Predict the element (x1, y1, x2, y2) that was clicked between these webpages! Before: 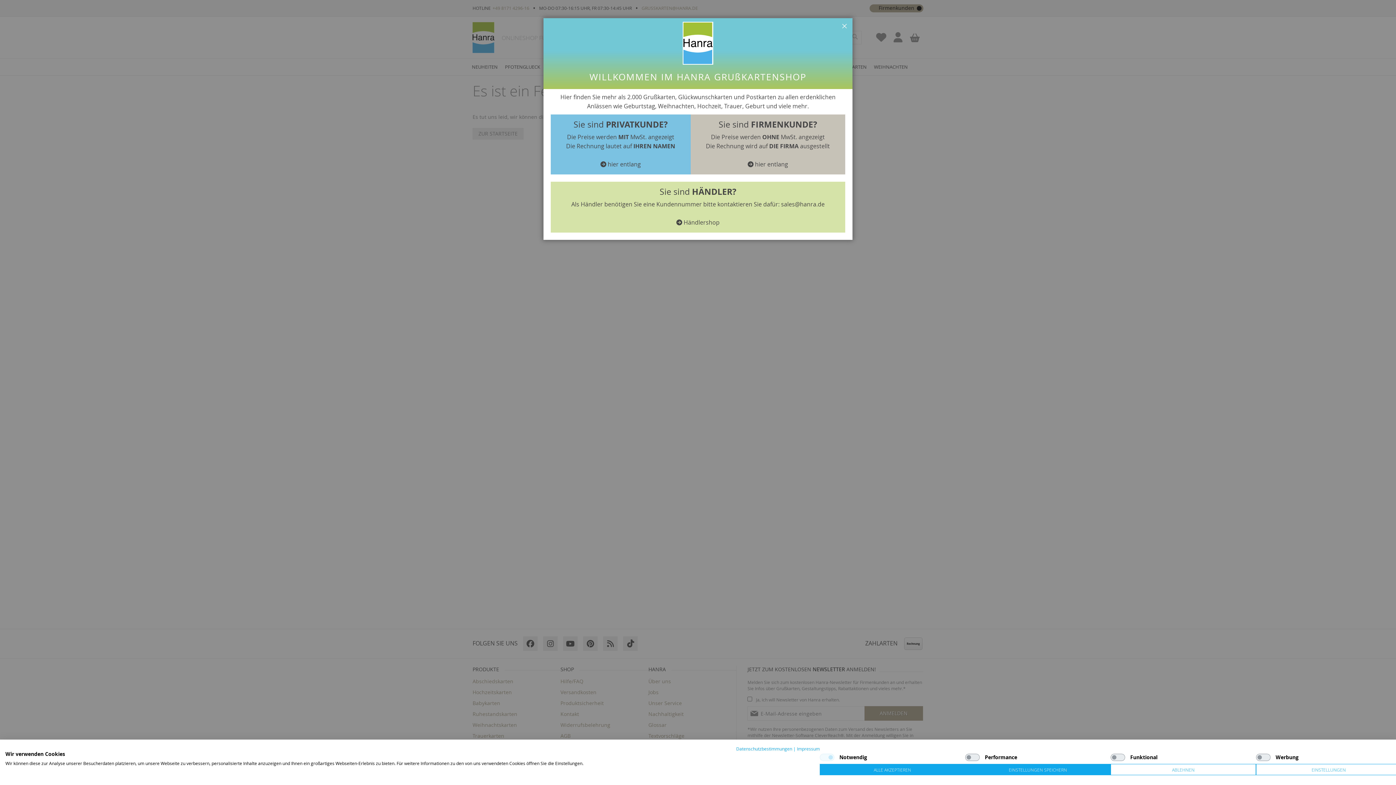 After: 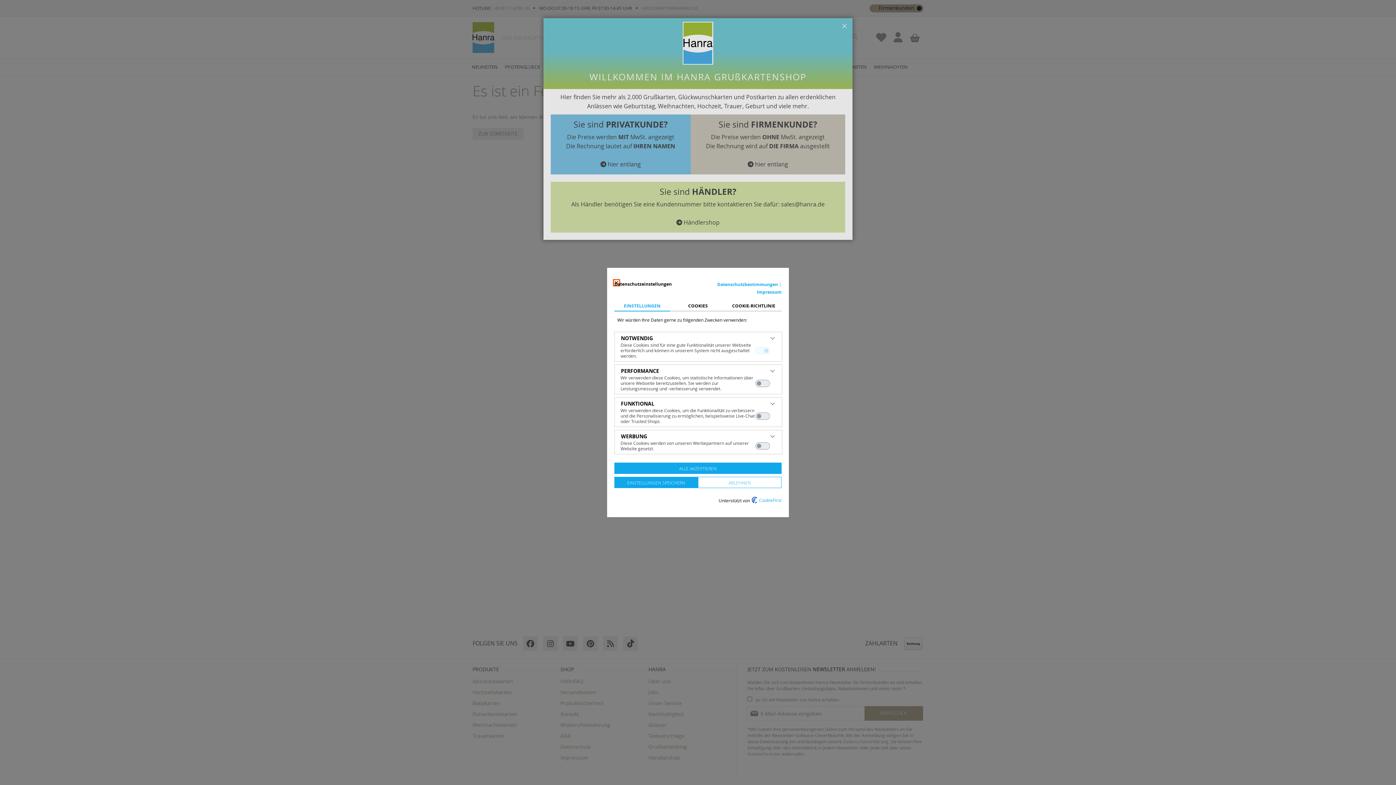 Action: bbox: (1256, 764, 1401, 775) label: cookie Einstellungen anpassen